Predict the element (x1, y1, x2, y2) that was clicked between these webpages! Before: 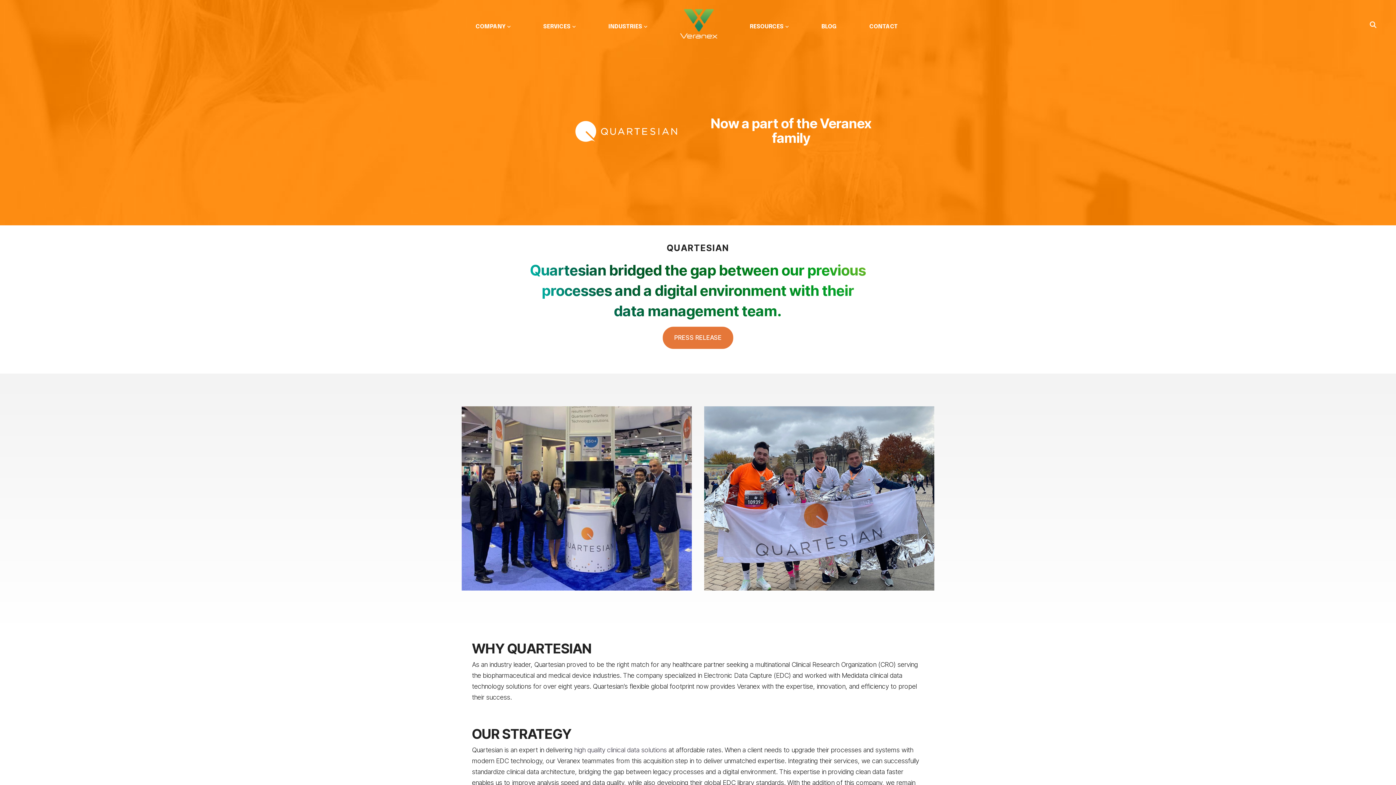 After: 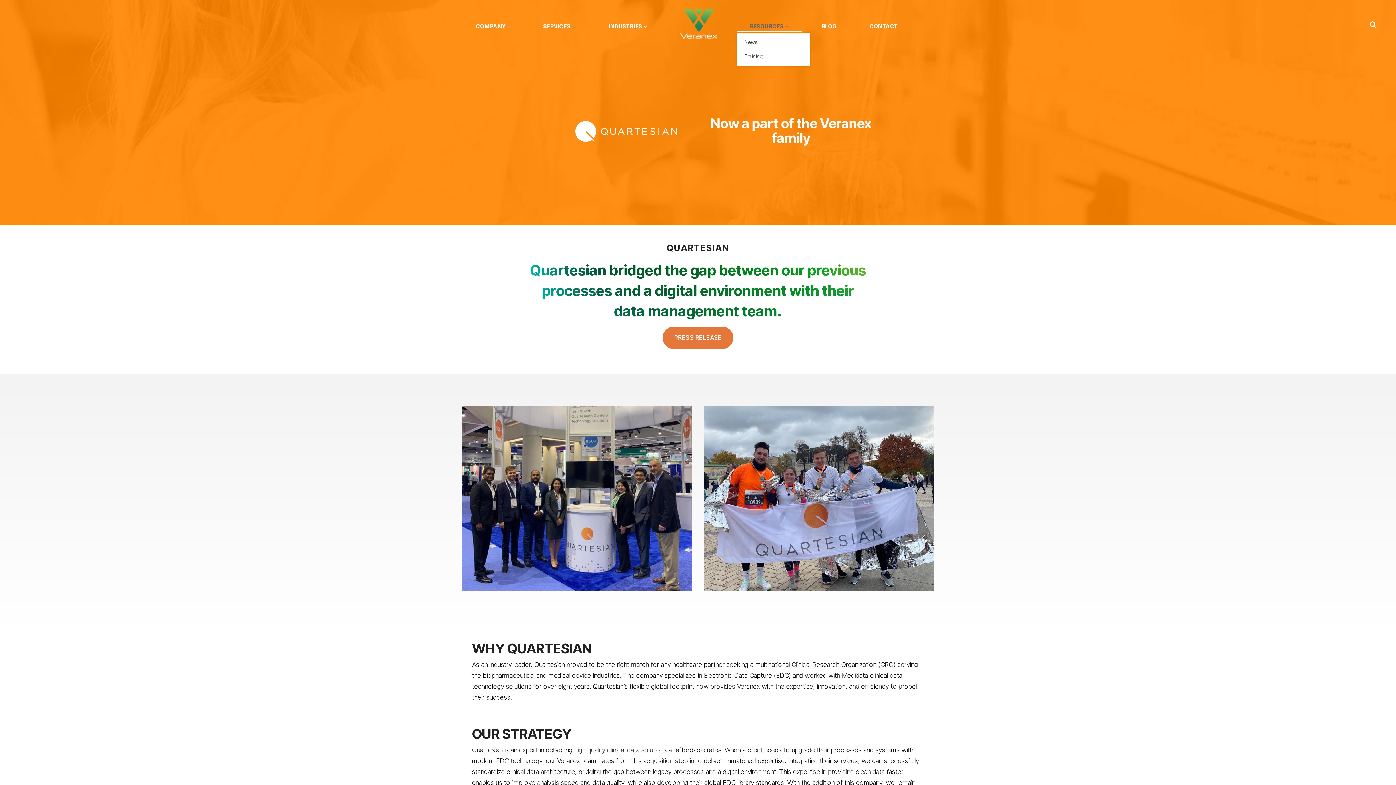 Action: bbox: (750, 20, 788, 33) label: RESOURCES